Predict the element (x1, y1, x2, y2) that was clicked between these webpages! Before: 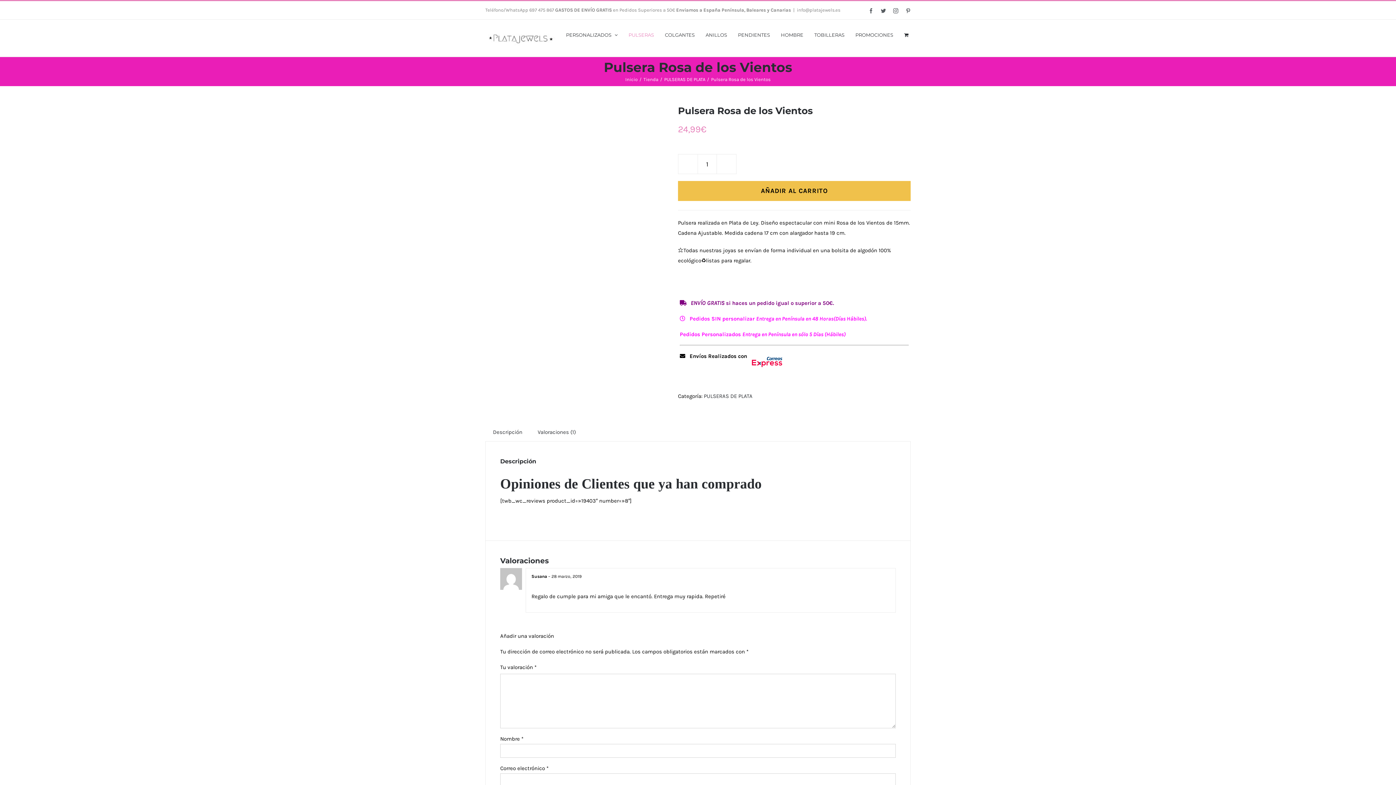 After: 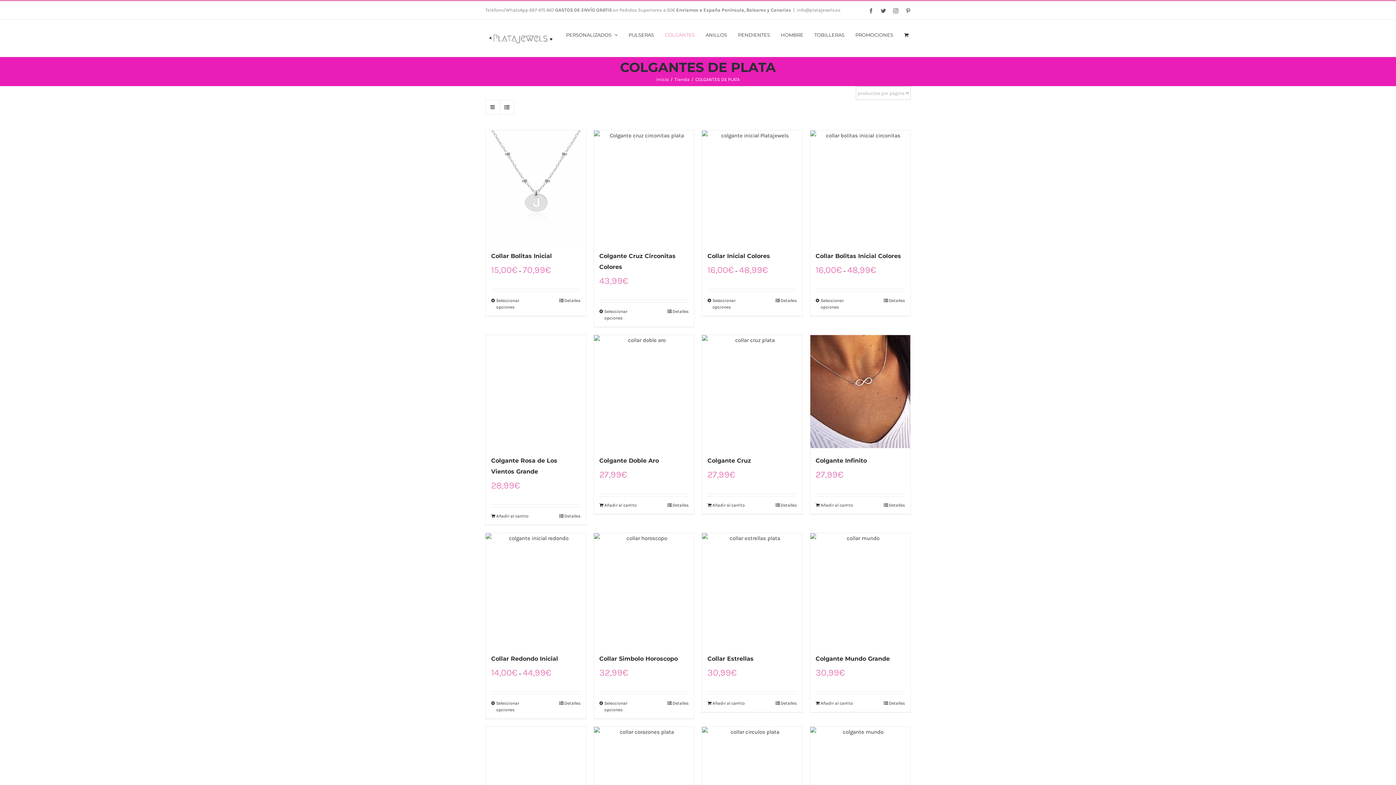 Action: label: COLGANTES bbox: (665, 19, 694, 50)